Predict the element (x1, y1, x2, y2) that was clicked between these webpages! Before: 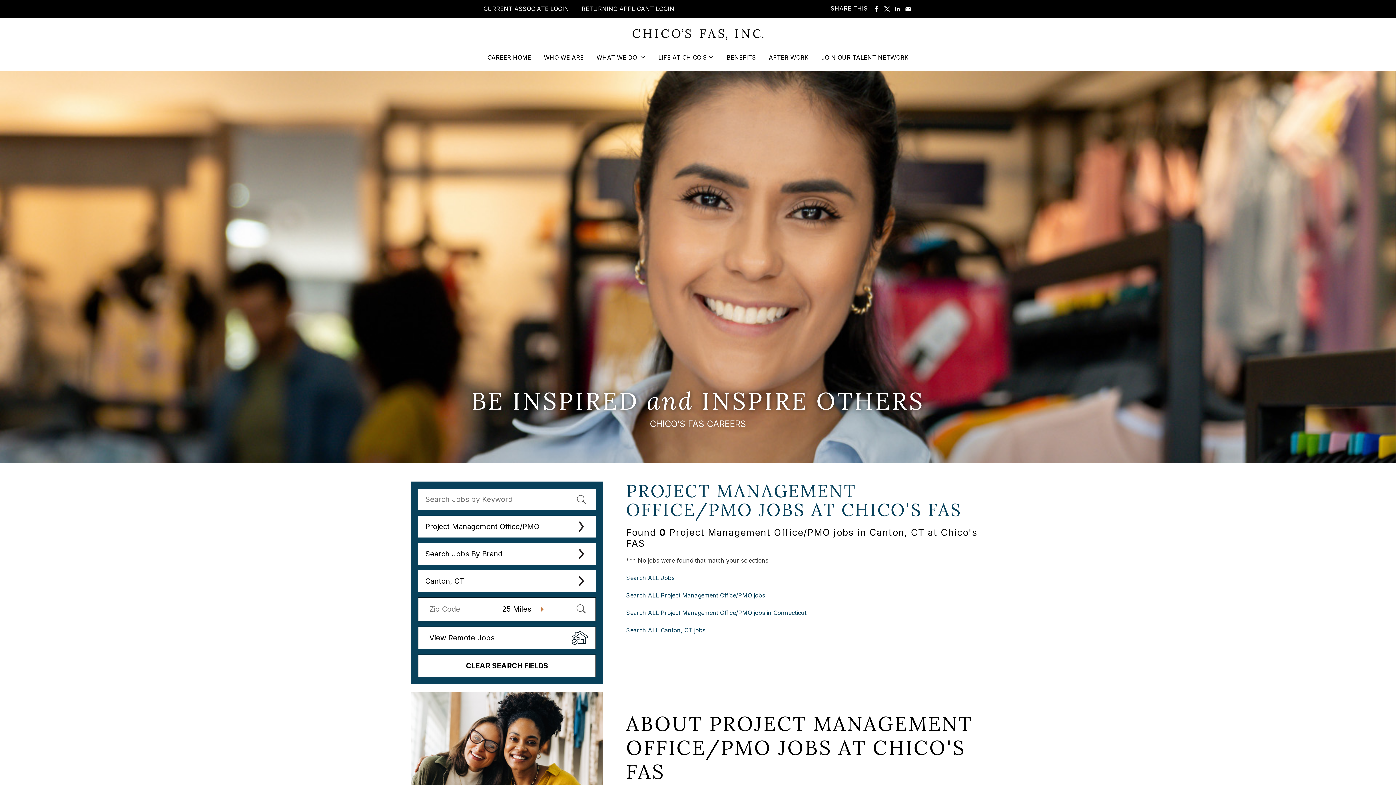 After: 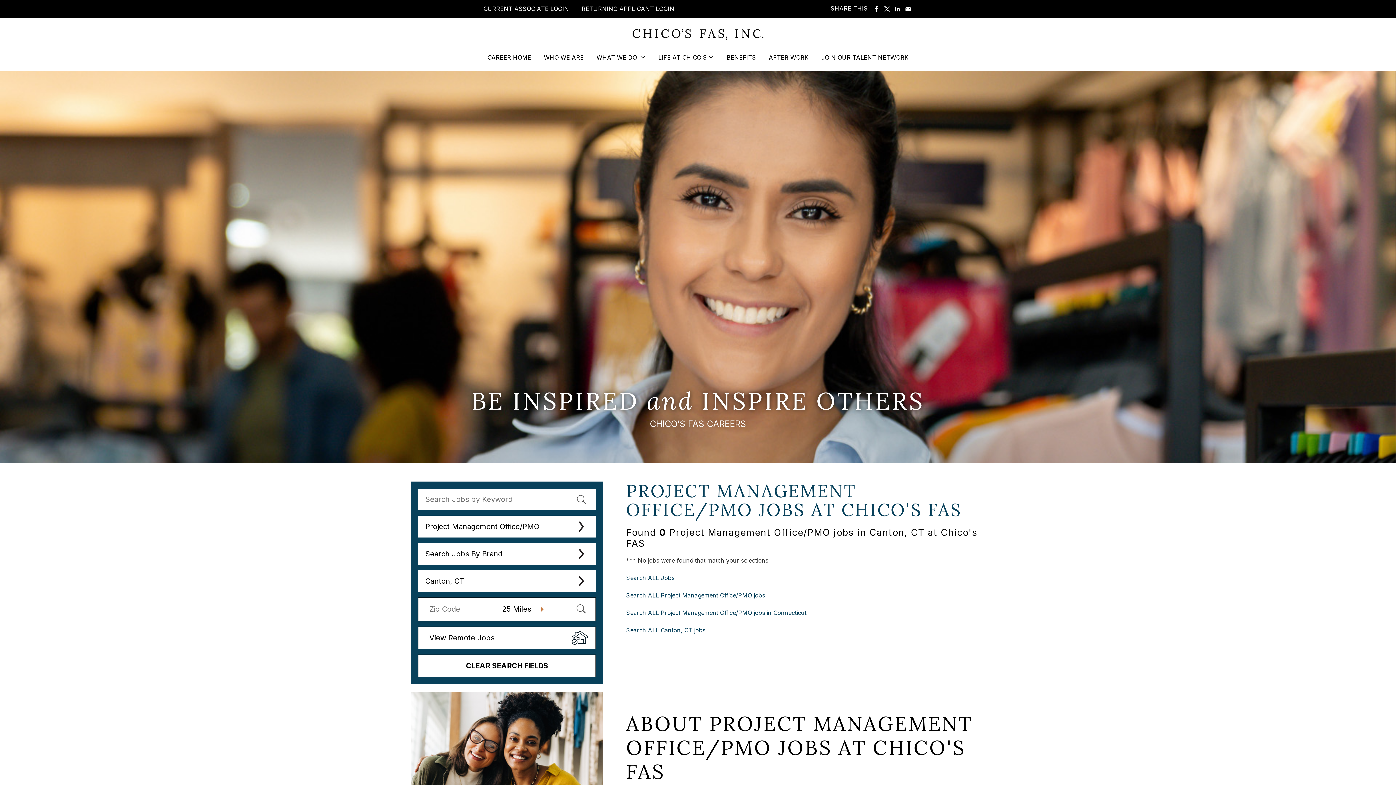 Action: bbox: (573, 601, 588, 616) label: Submit Zip Code and Radius Search